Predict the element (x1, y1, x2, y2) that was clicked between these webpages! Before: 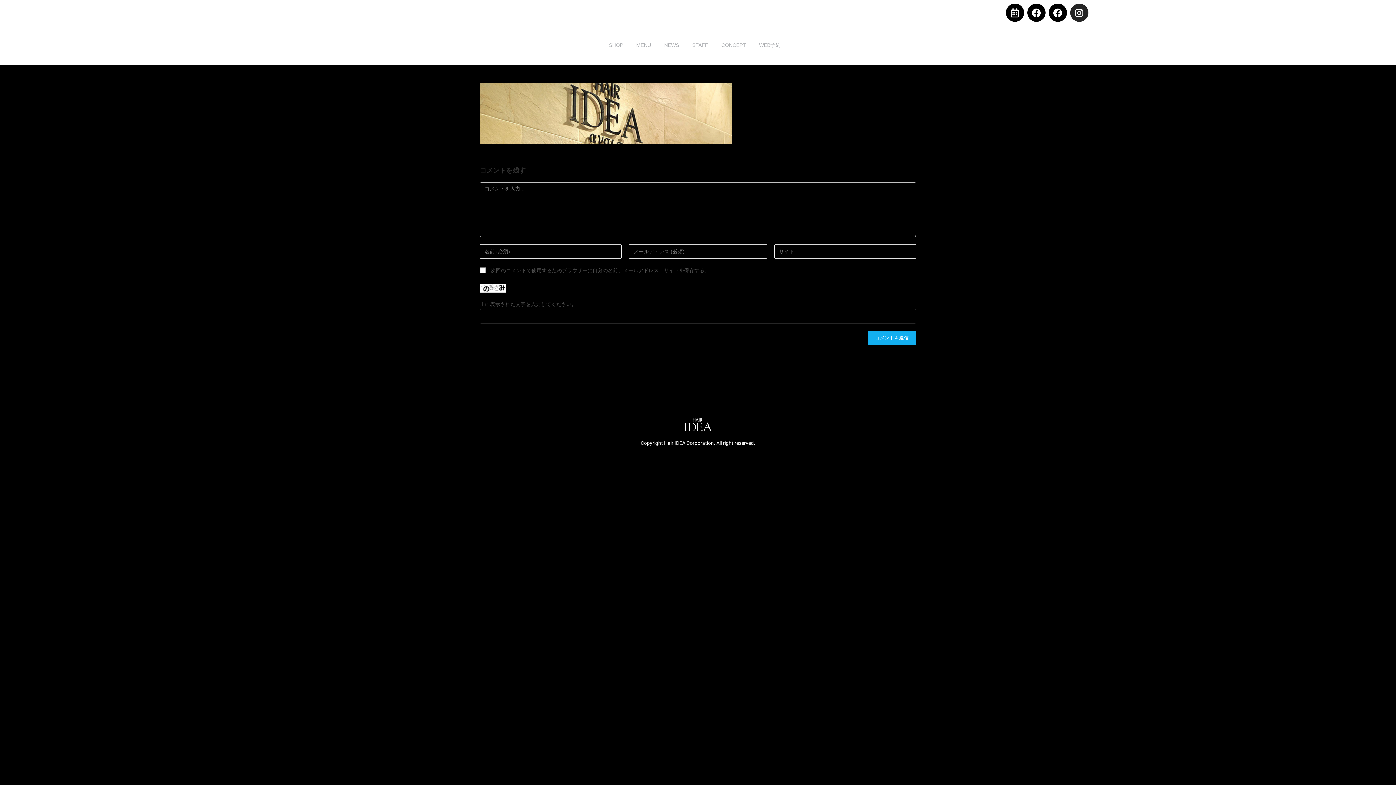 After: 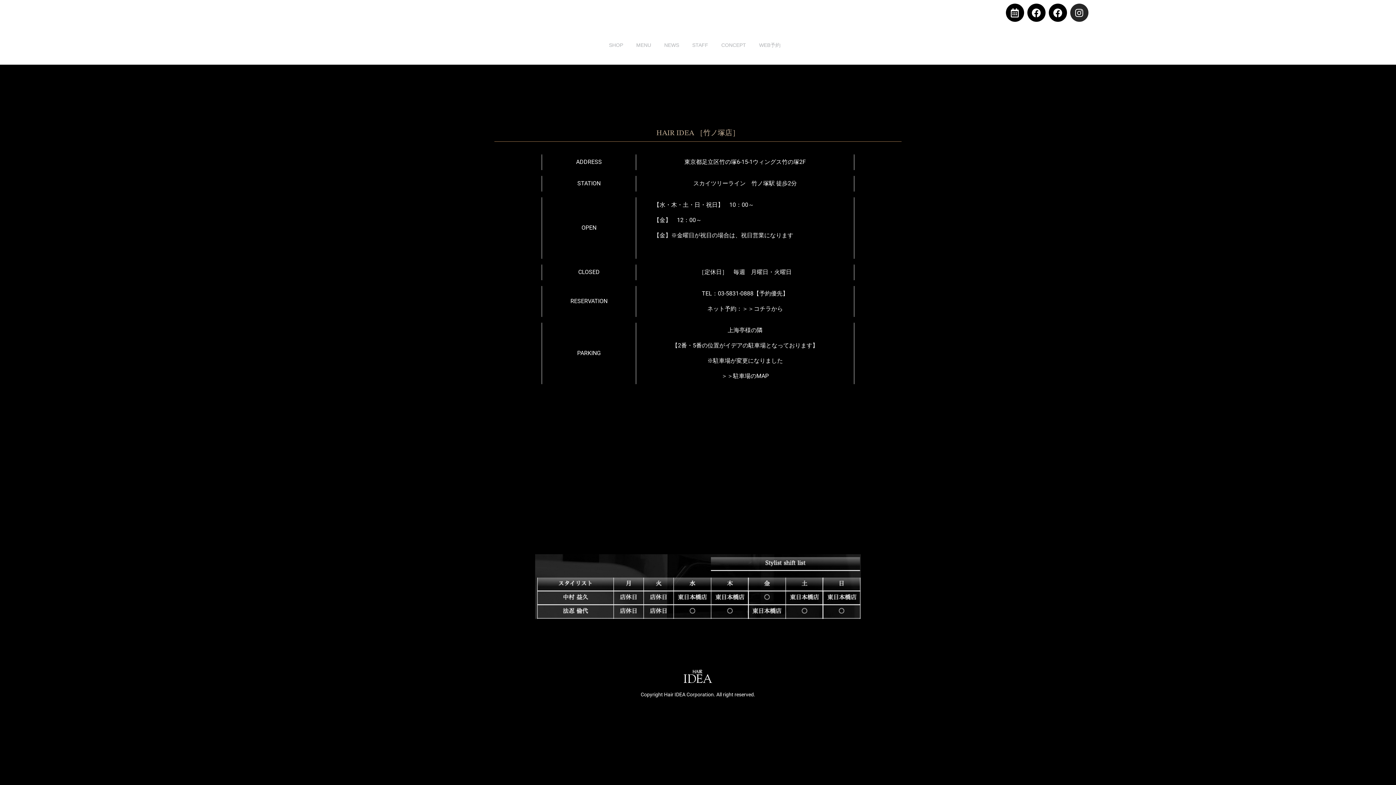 Action: label: SHOP bbox: (604, 29, 628, 61)